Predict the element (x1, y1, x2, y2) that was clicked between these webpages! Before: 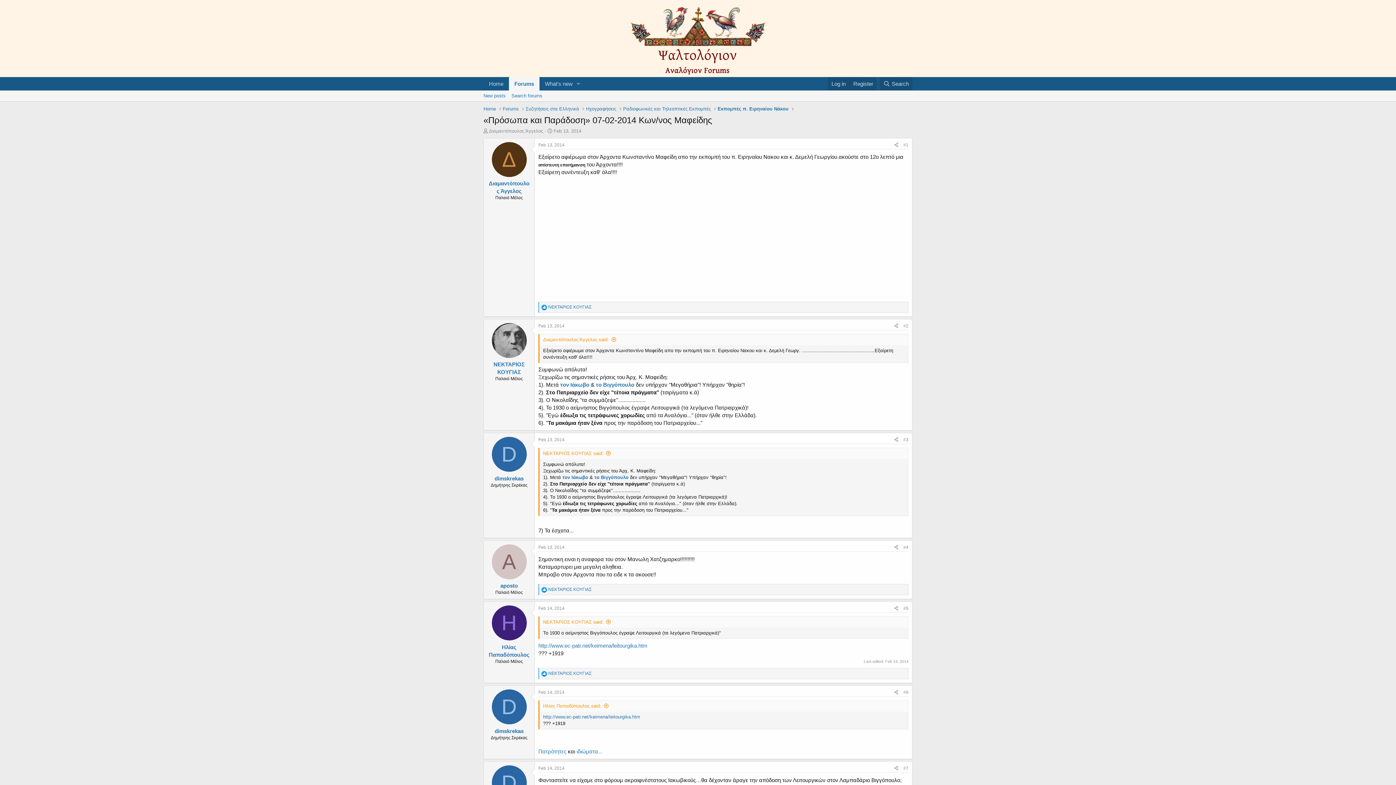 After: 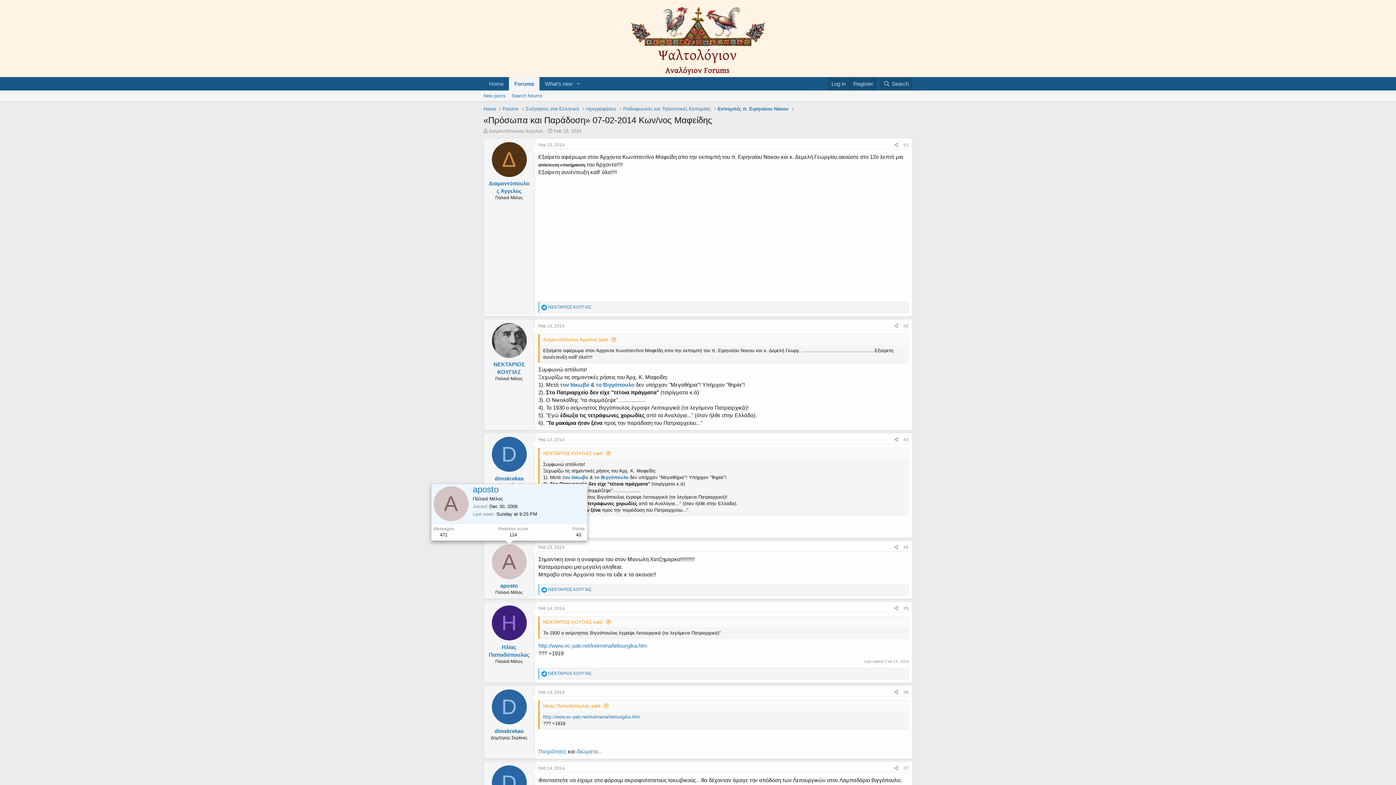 Action: label: A bbox: (491, 544, 526, 579)